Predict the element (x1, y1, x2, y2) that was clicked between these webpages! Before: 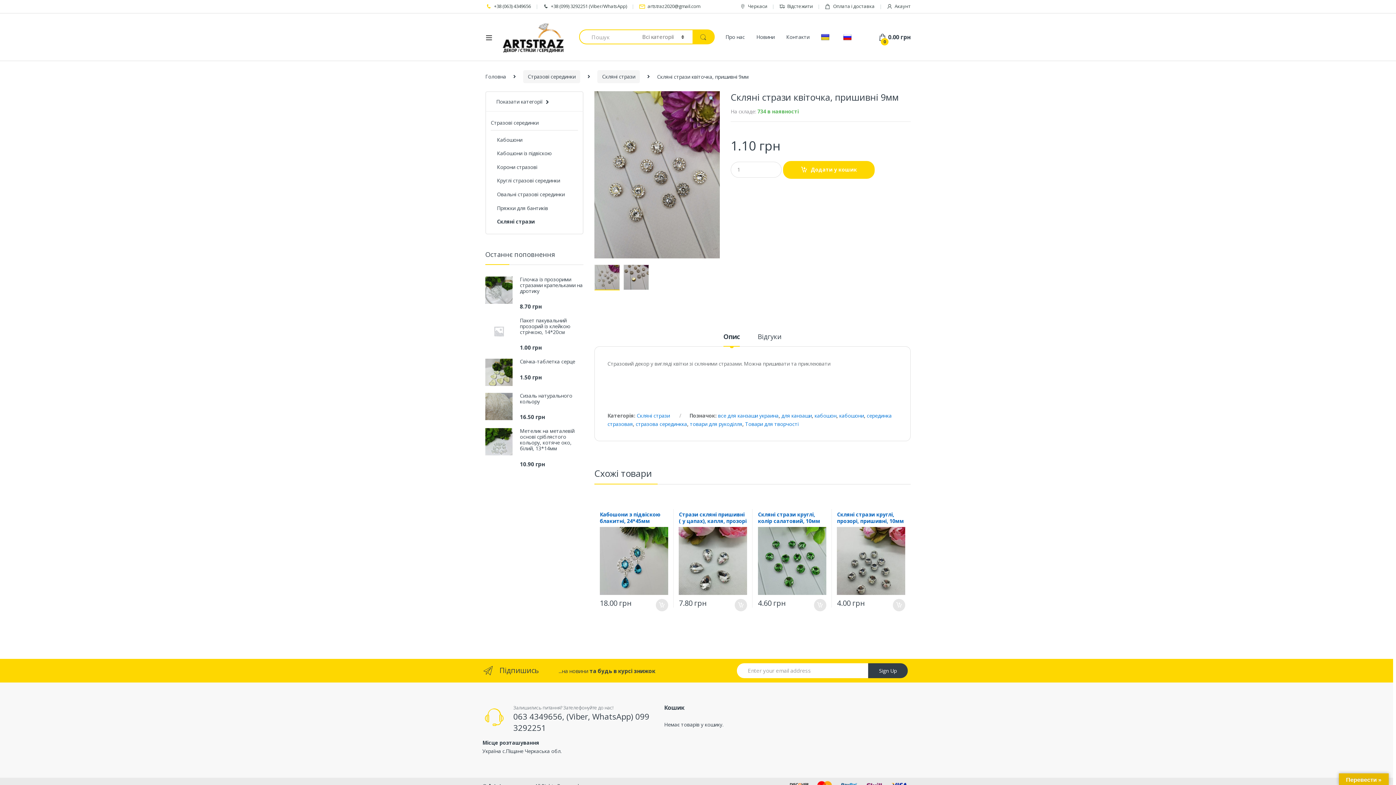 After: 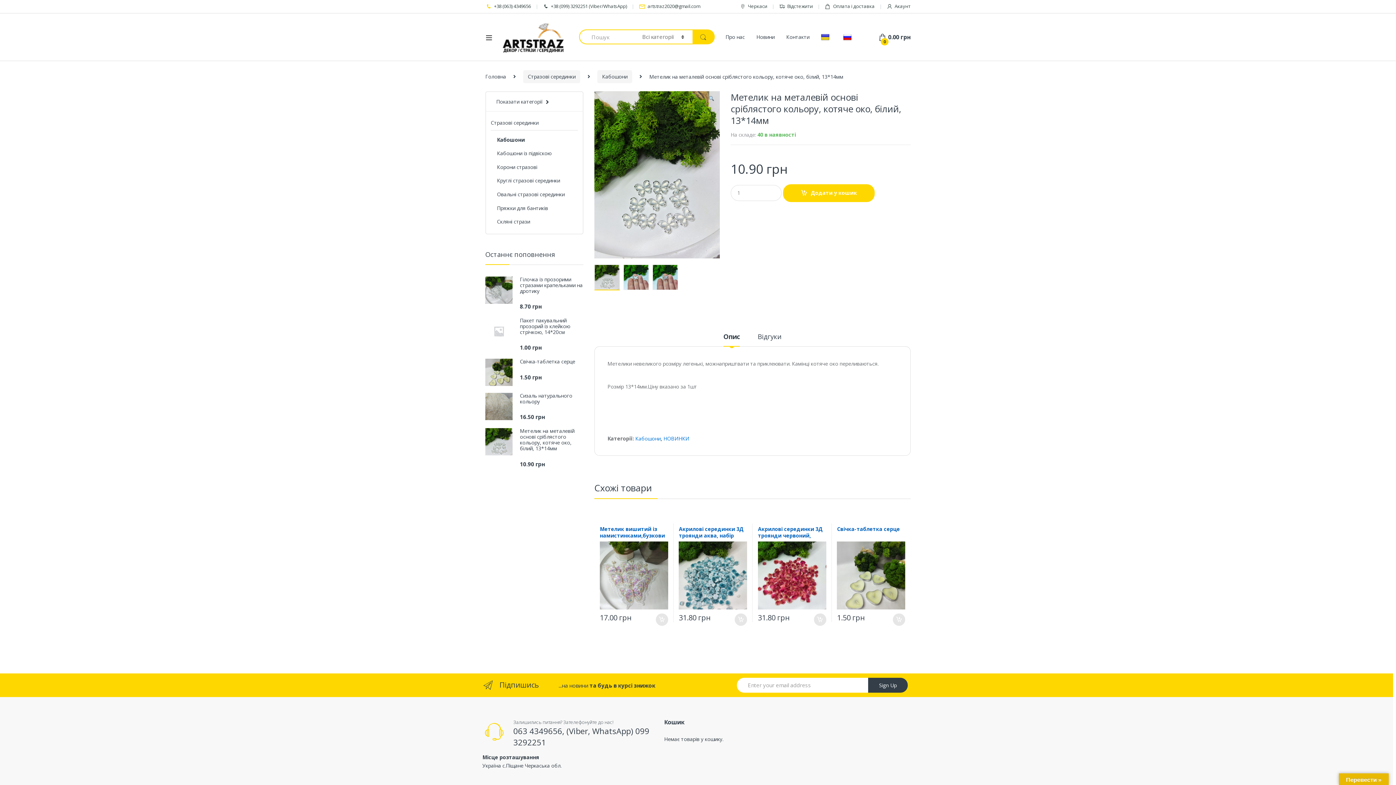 Action: bbox: (485, 428, 583, 451) label: Метелик на металевій основі сріблястого кольору, котяче око, білий, 13*14мм